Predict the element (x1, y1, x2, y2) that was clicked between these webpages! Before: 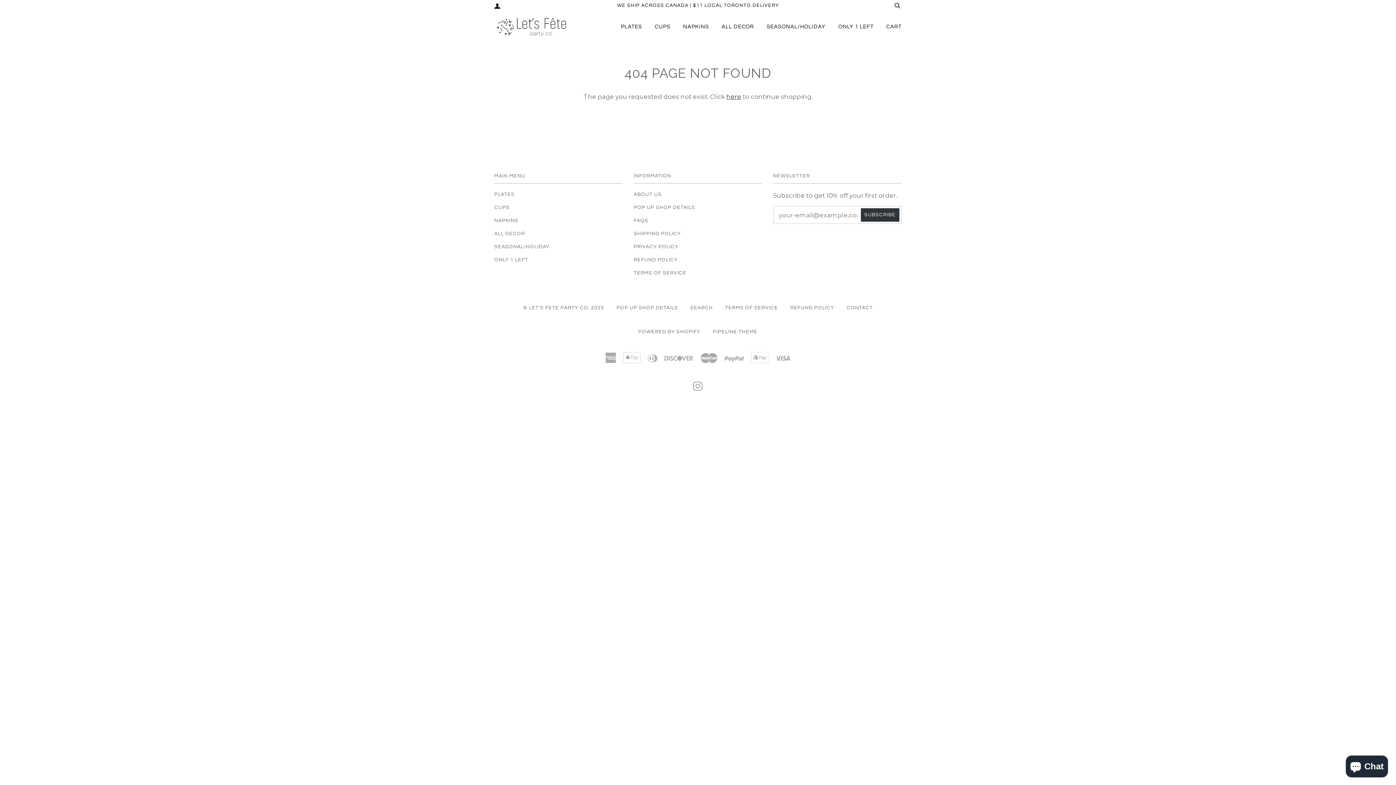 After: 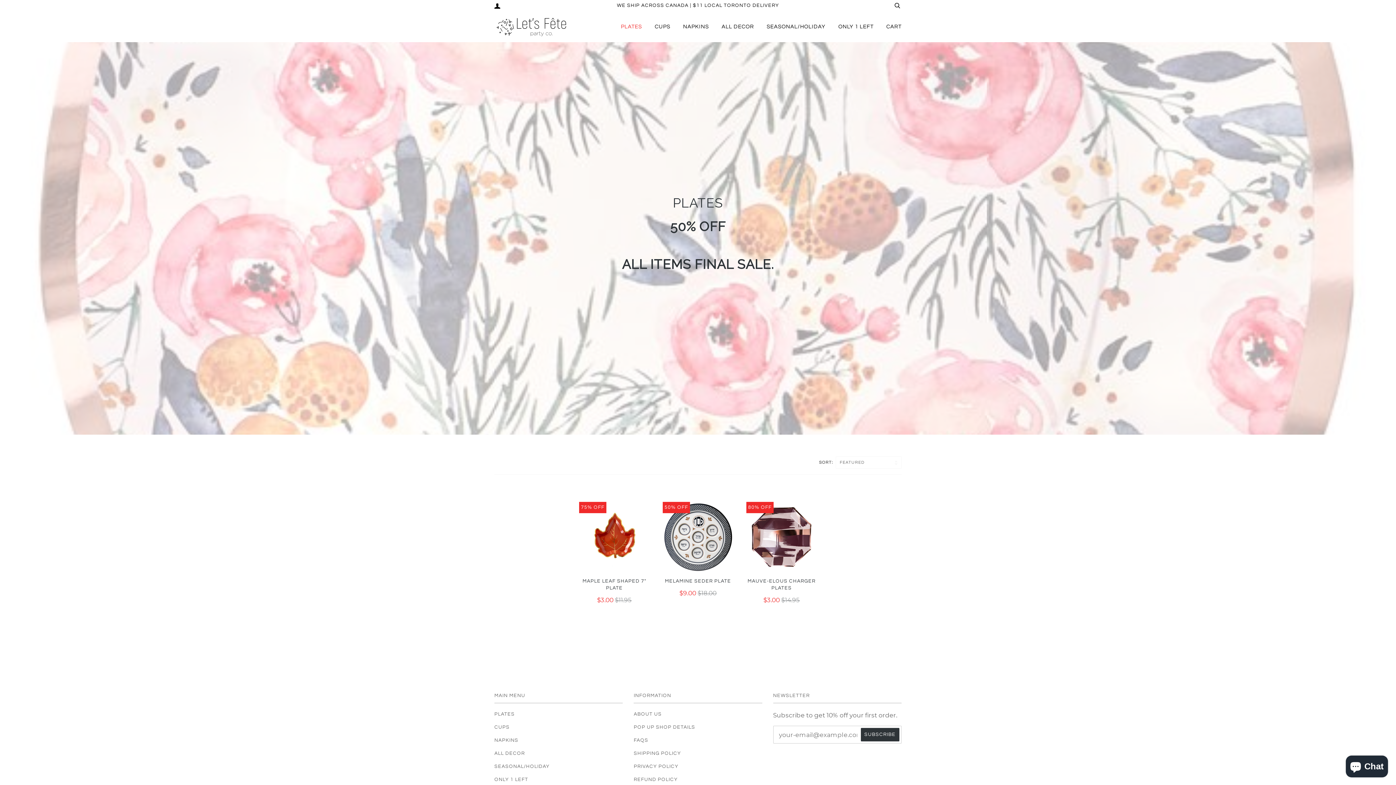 Action: bbox: (621, 11, 642, 41) label: PLATES